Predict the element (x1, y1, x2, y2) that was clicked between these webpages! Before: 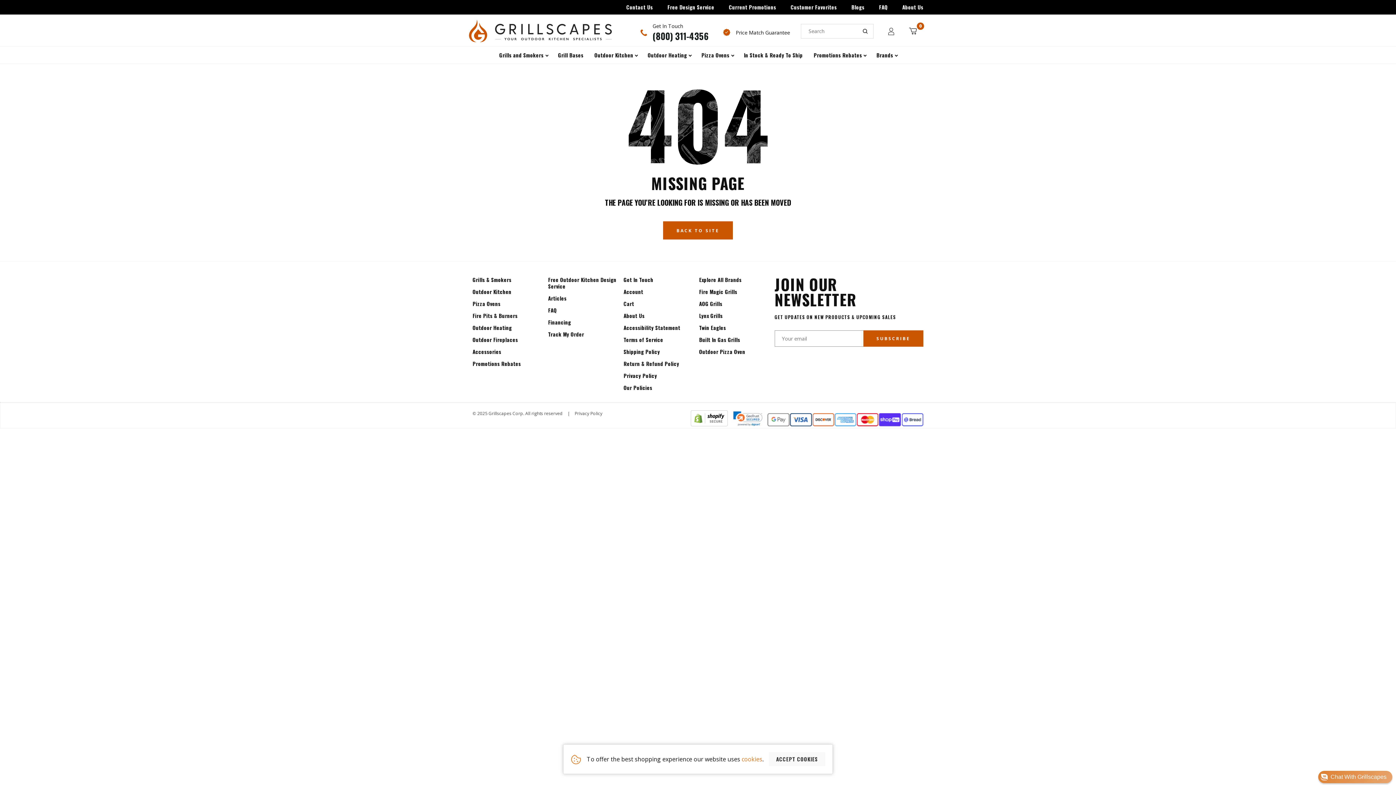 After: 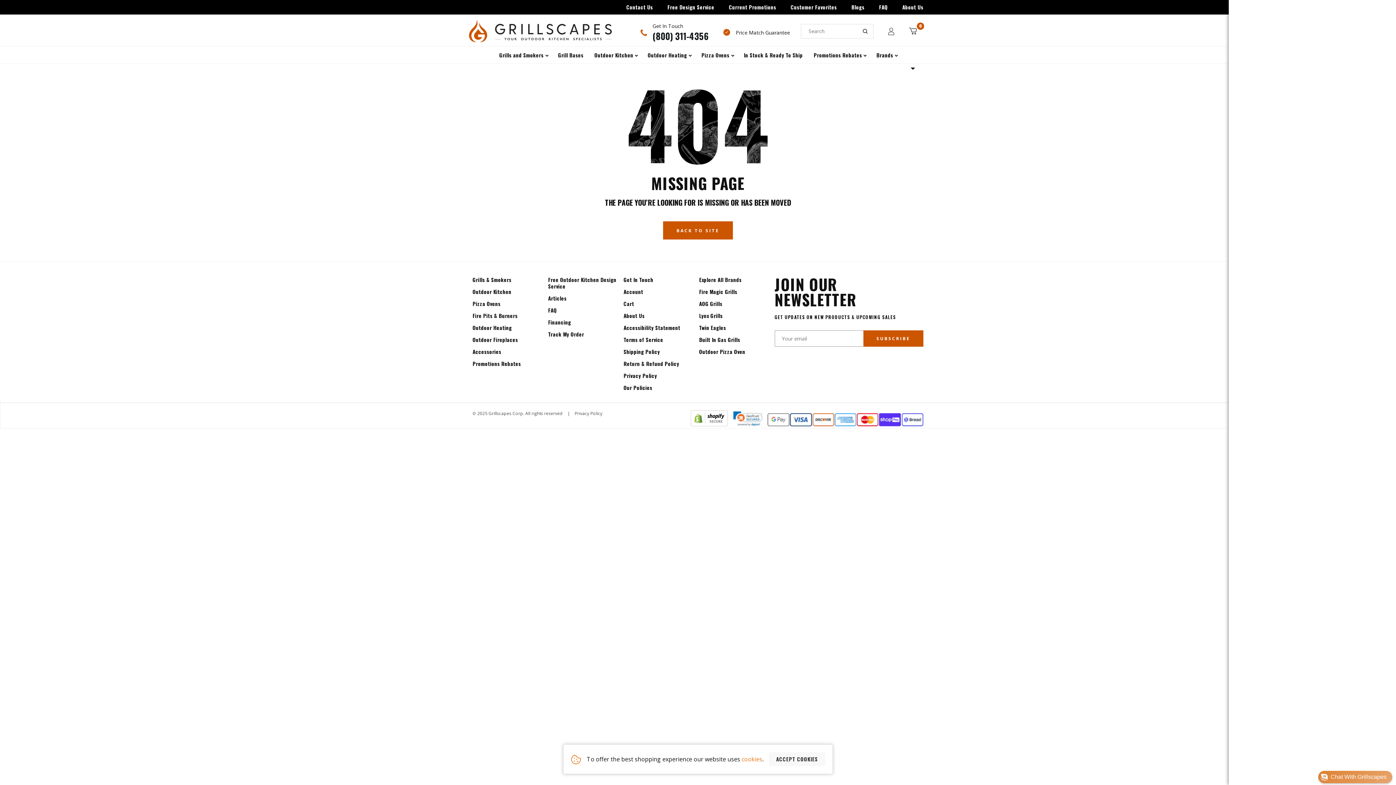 Action: bbox: (909, 27, 917, 34) label: 0